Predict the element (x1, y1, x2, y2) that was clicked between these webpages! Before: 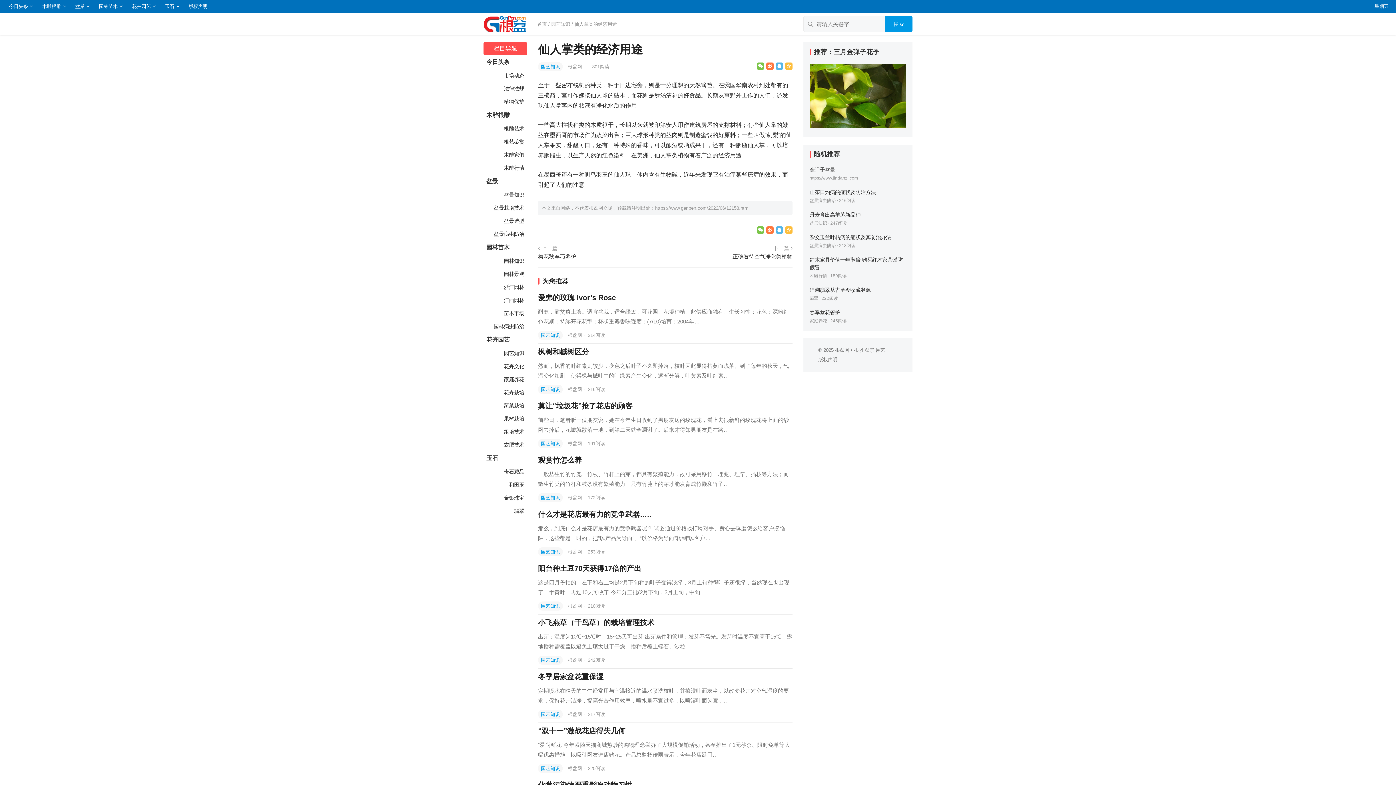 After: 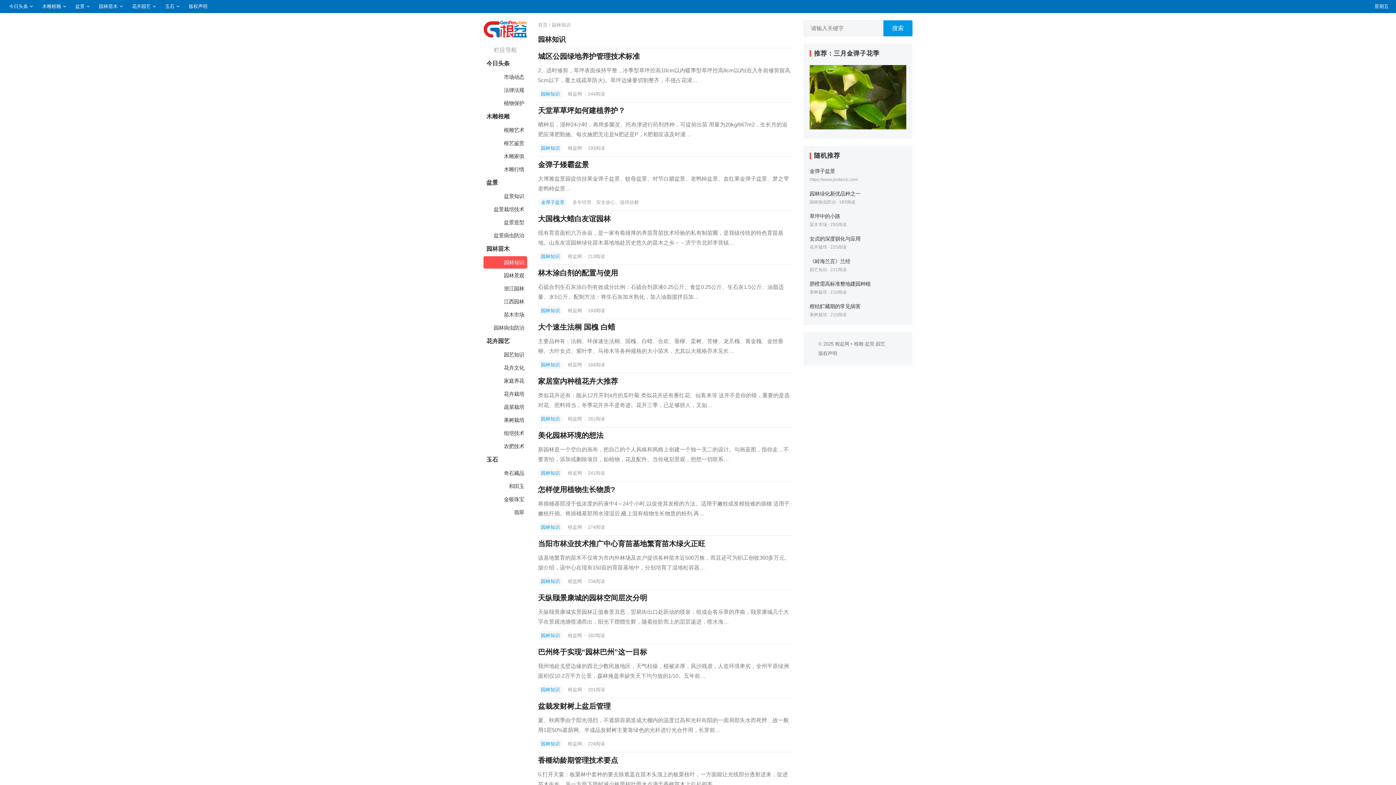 Action: label:  园林知识 bbox: (483, 254, 527, 267)